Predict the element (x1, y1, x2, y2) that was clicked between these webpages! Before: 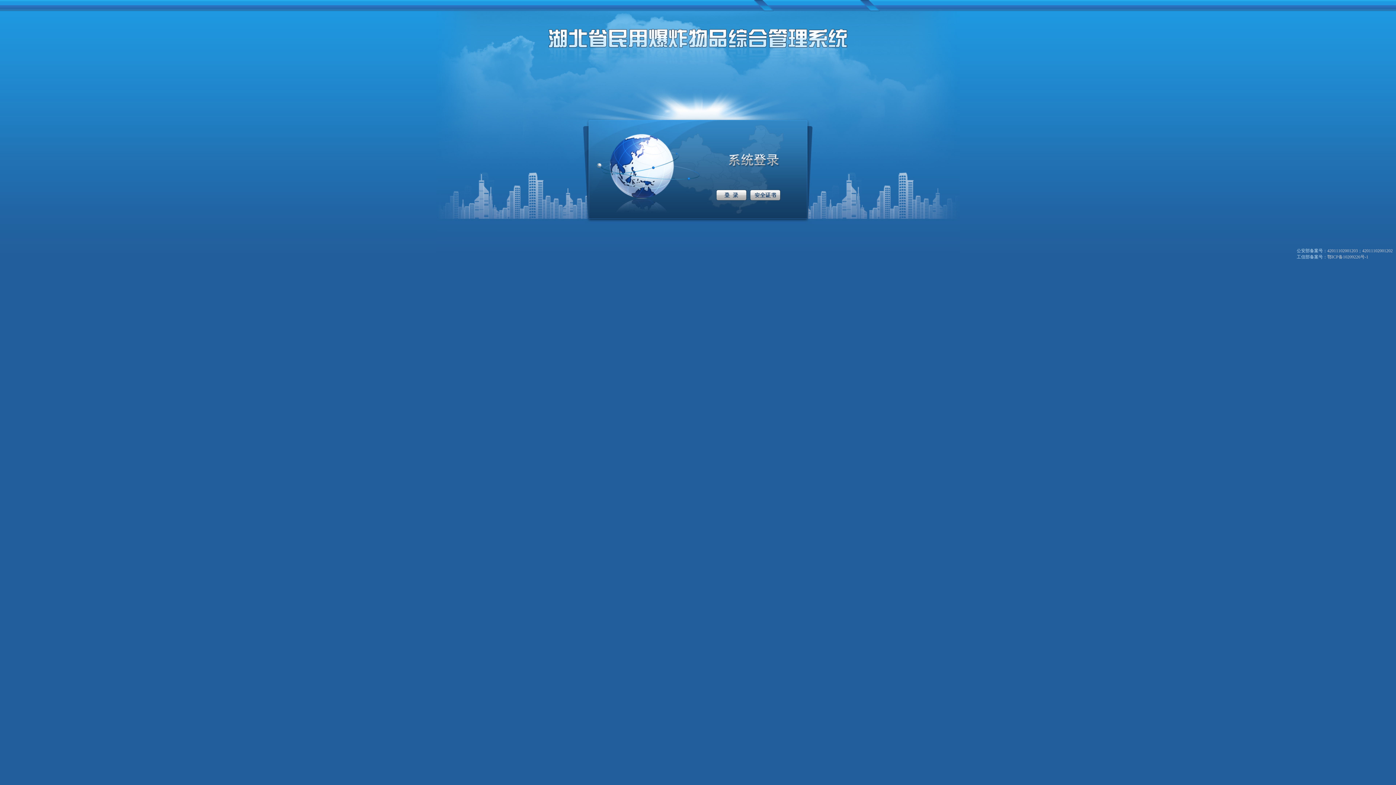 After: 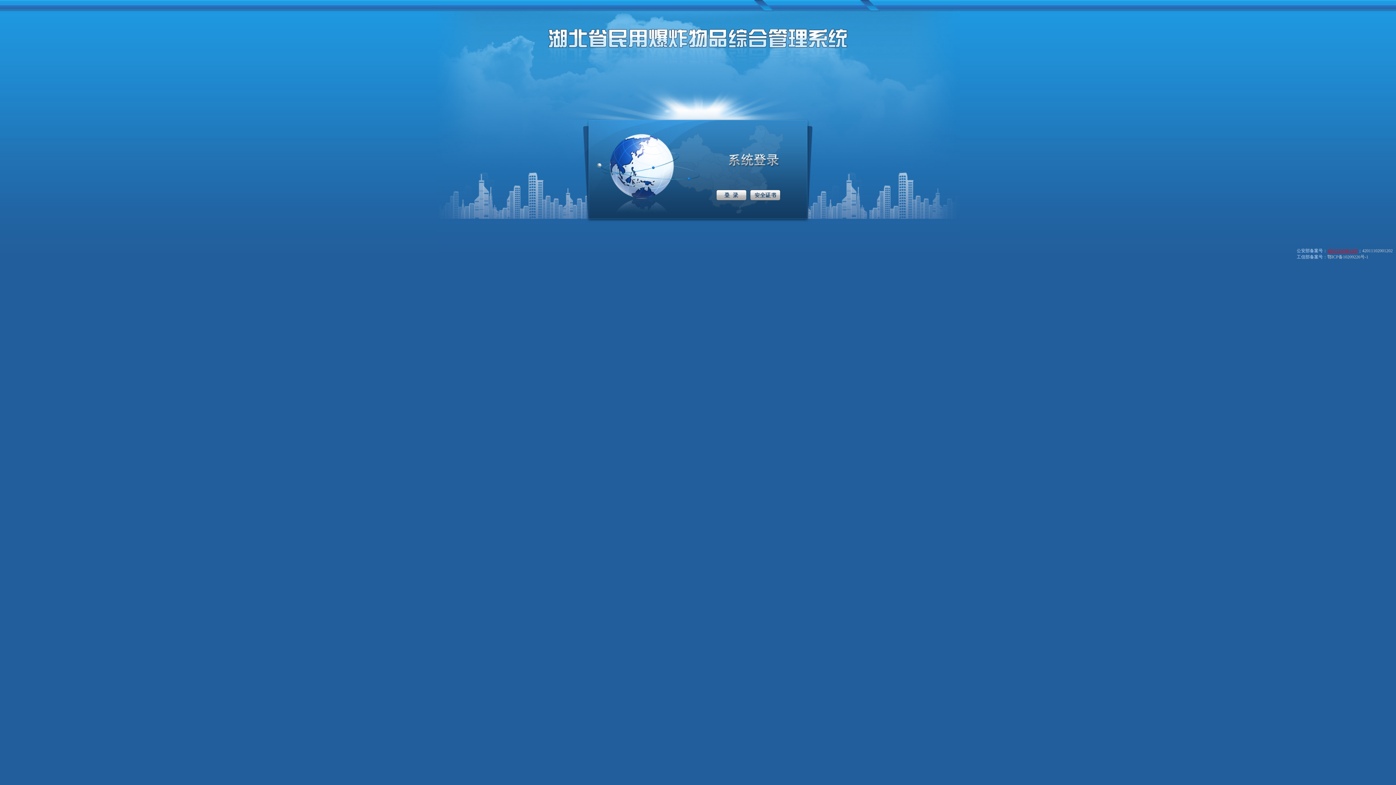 Action: label: 42011102001203 bbox: (1327, 248, 1358, 253)